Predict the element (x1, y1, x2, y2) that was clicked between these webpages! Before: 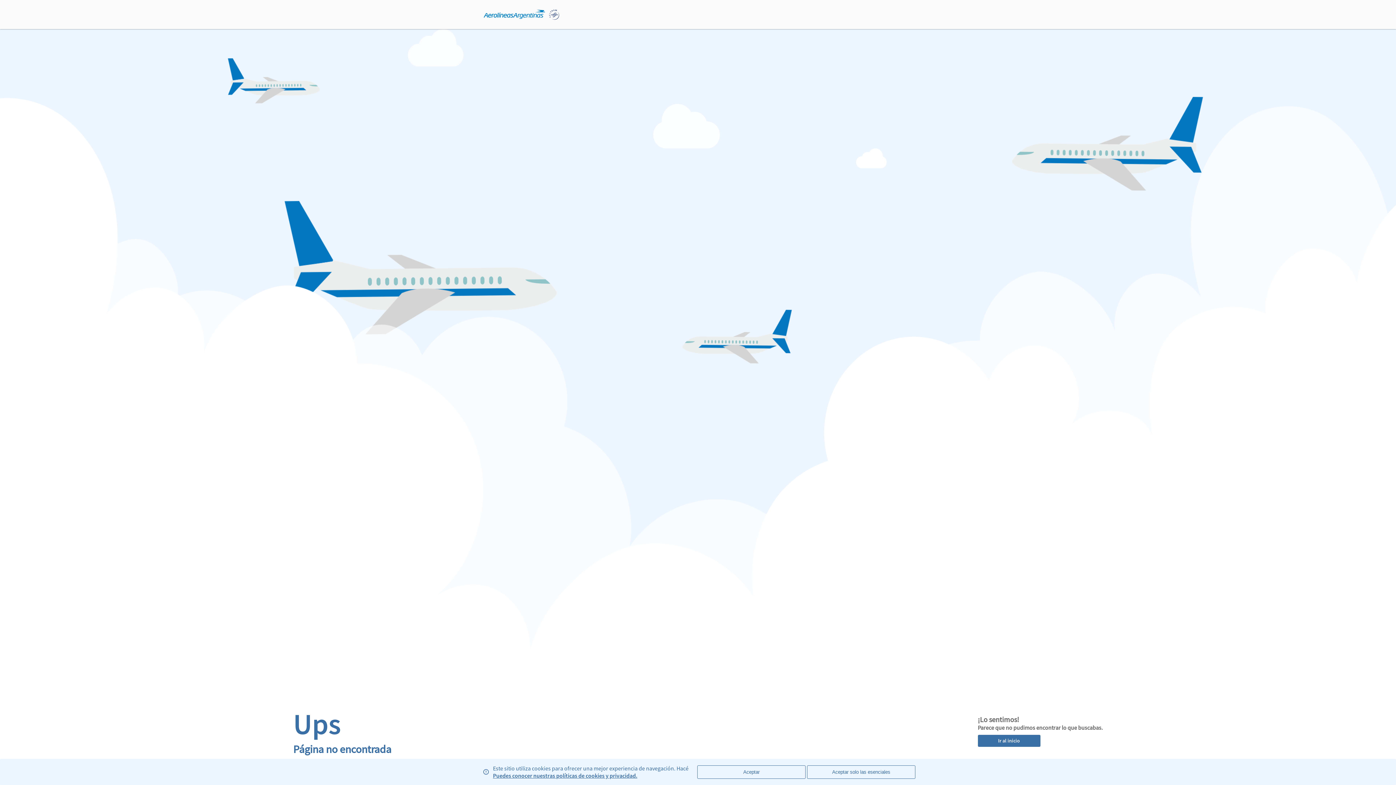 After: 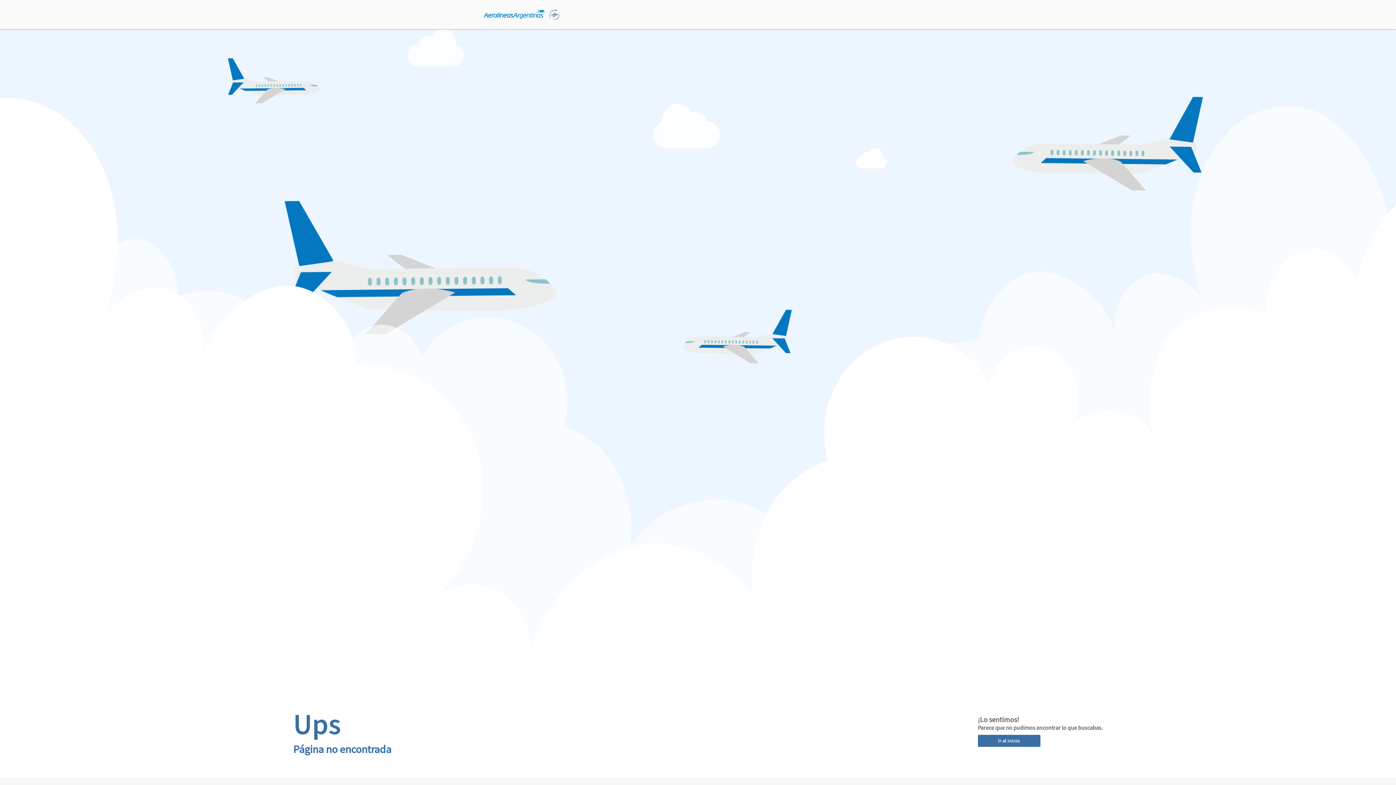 Action: label: Aceptar bbox: (697, 765, 805, 779)